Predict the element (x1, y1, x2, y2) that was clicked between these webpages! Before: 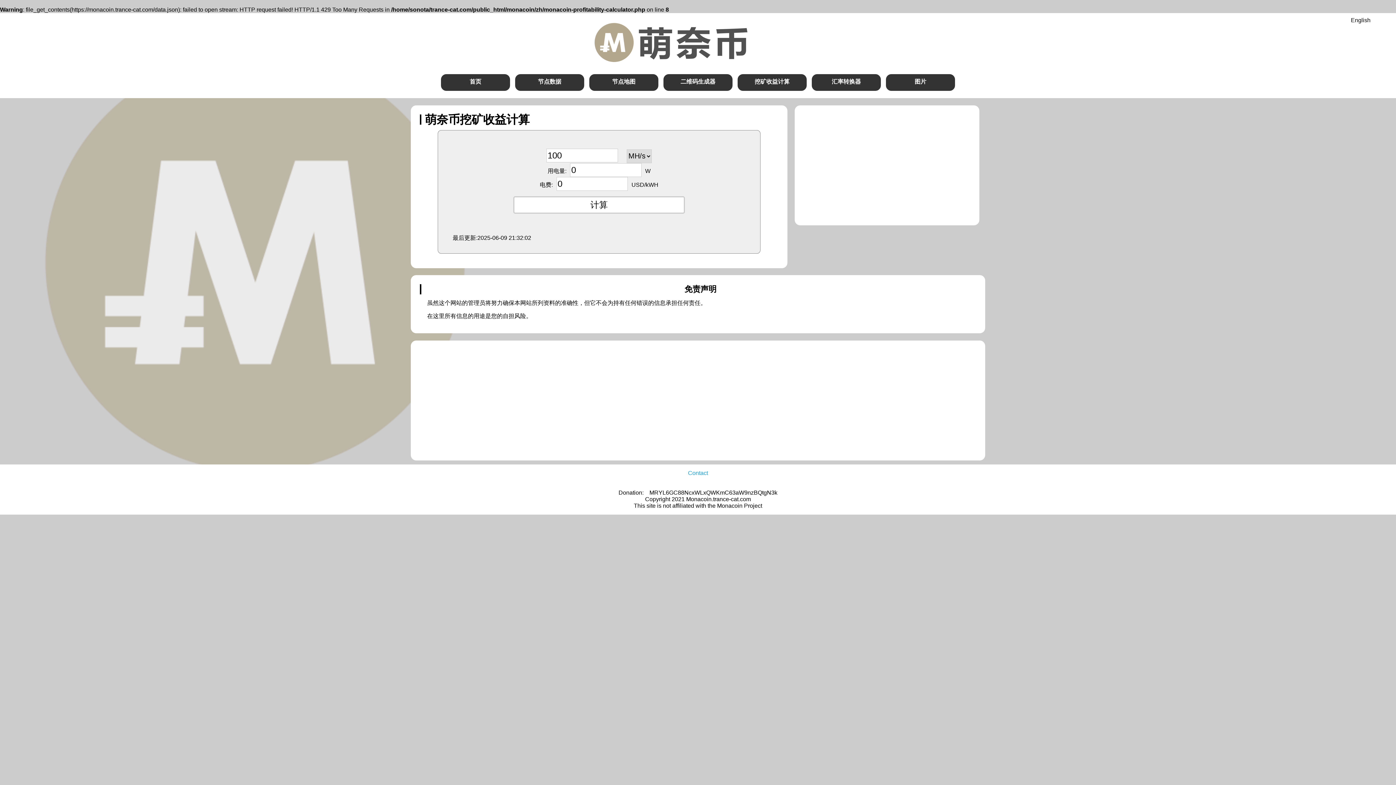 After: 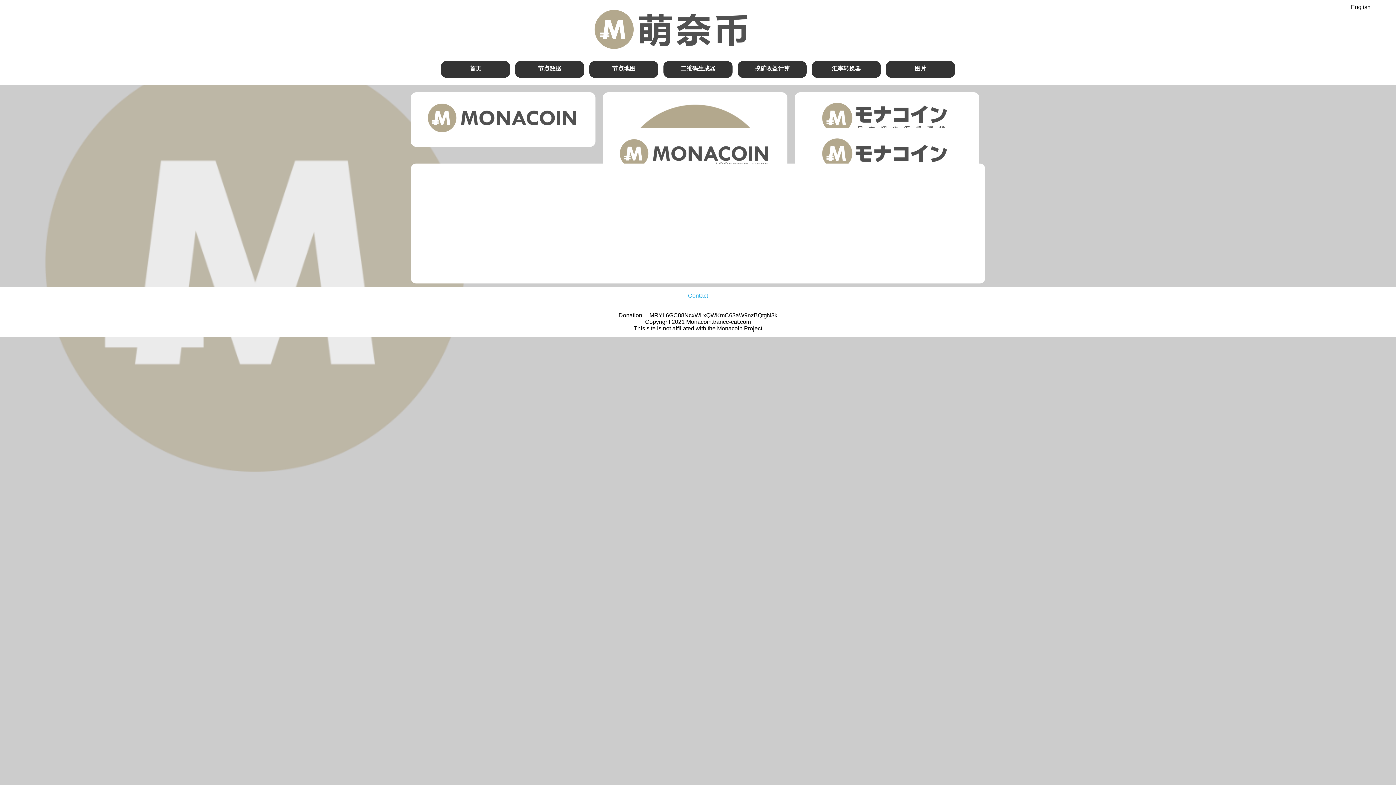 Action: label: 图片 bbox: (886, 74, 954, 89)